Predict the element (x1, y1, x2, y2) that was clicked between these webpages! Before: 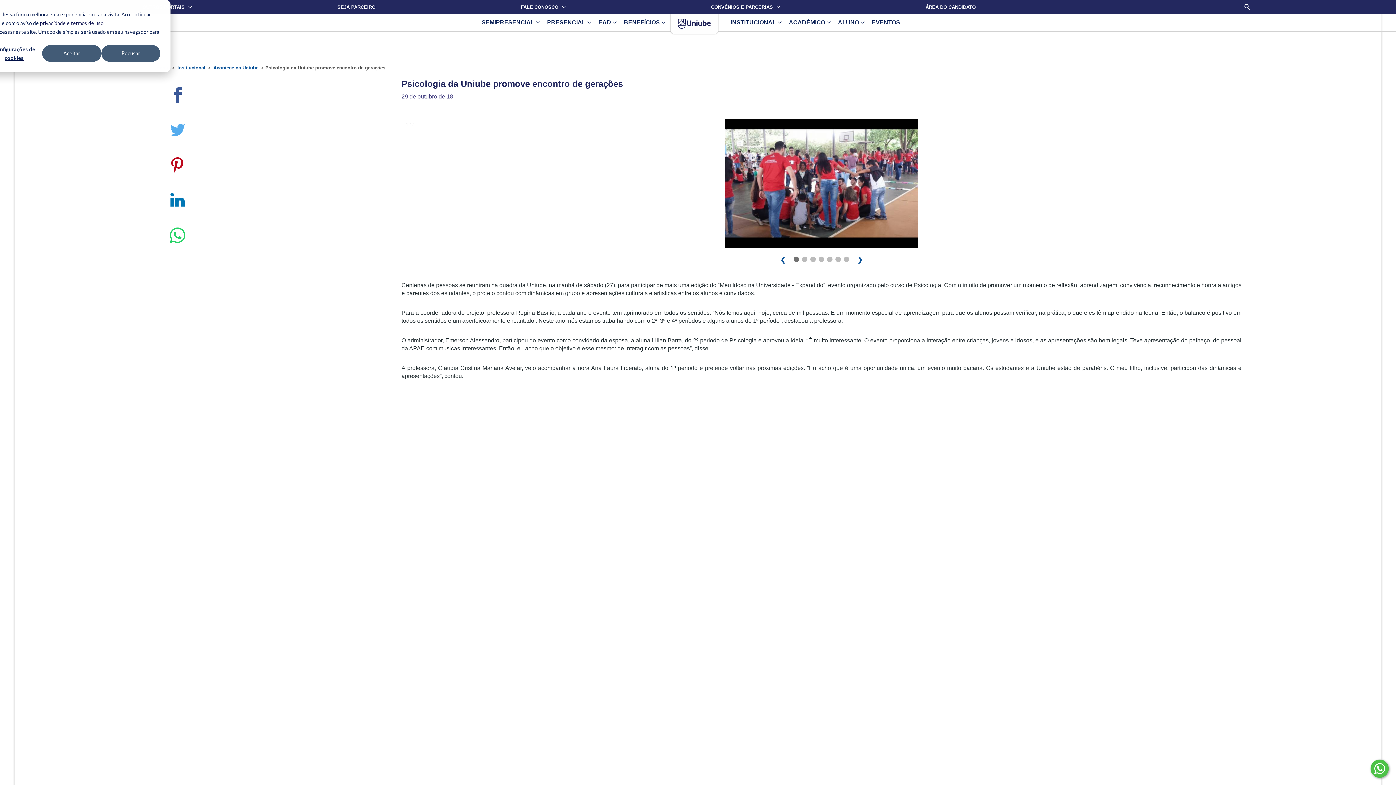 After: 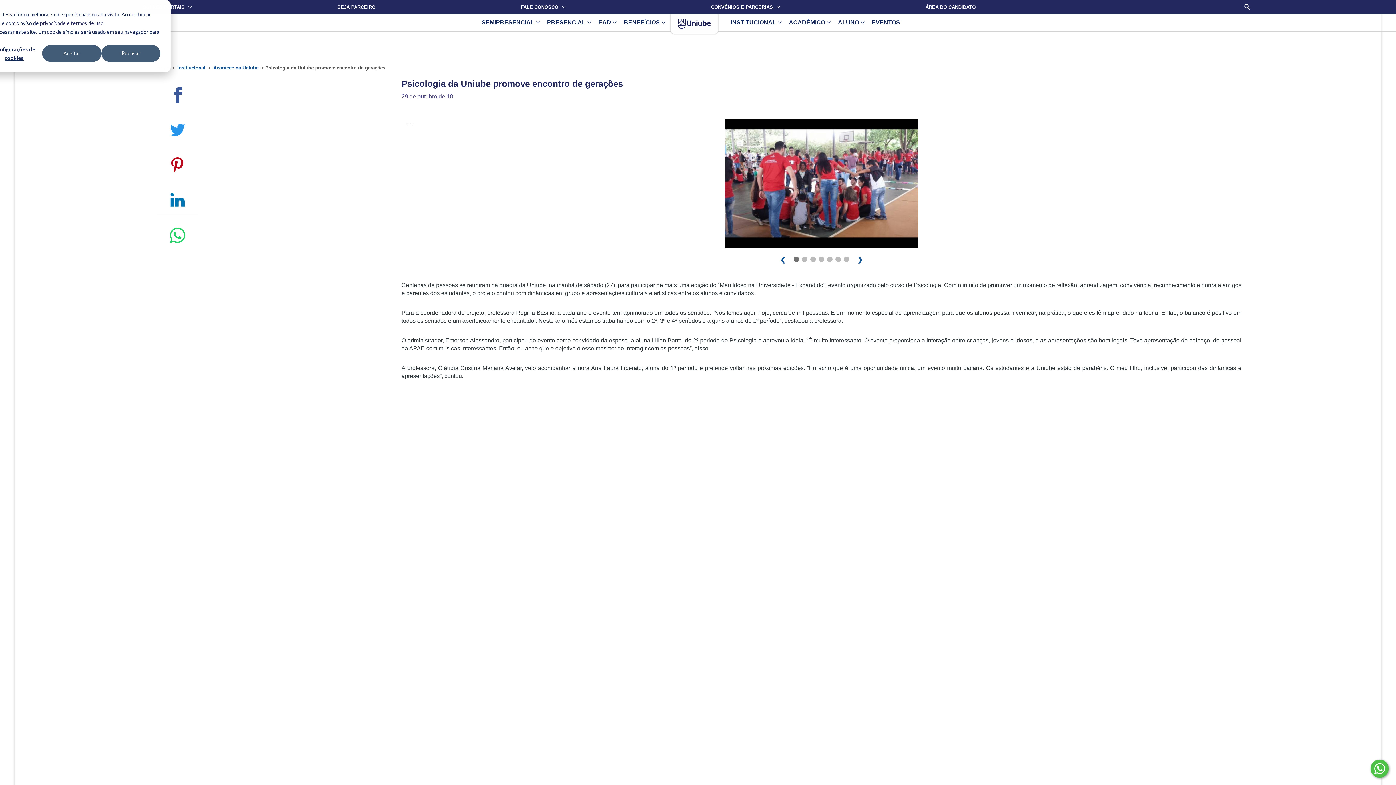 Action: bbox: (157, 115, 198, 145)